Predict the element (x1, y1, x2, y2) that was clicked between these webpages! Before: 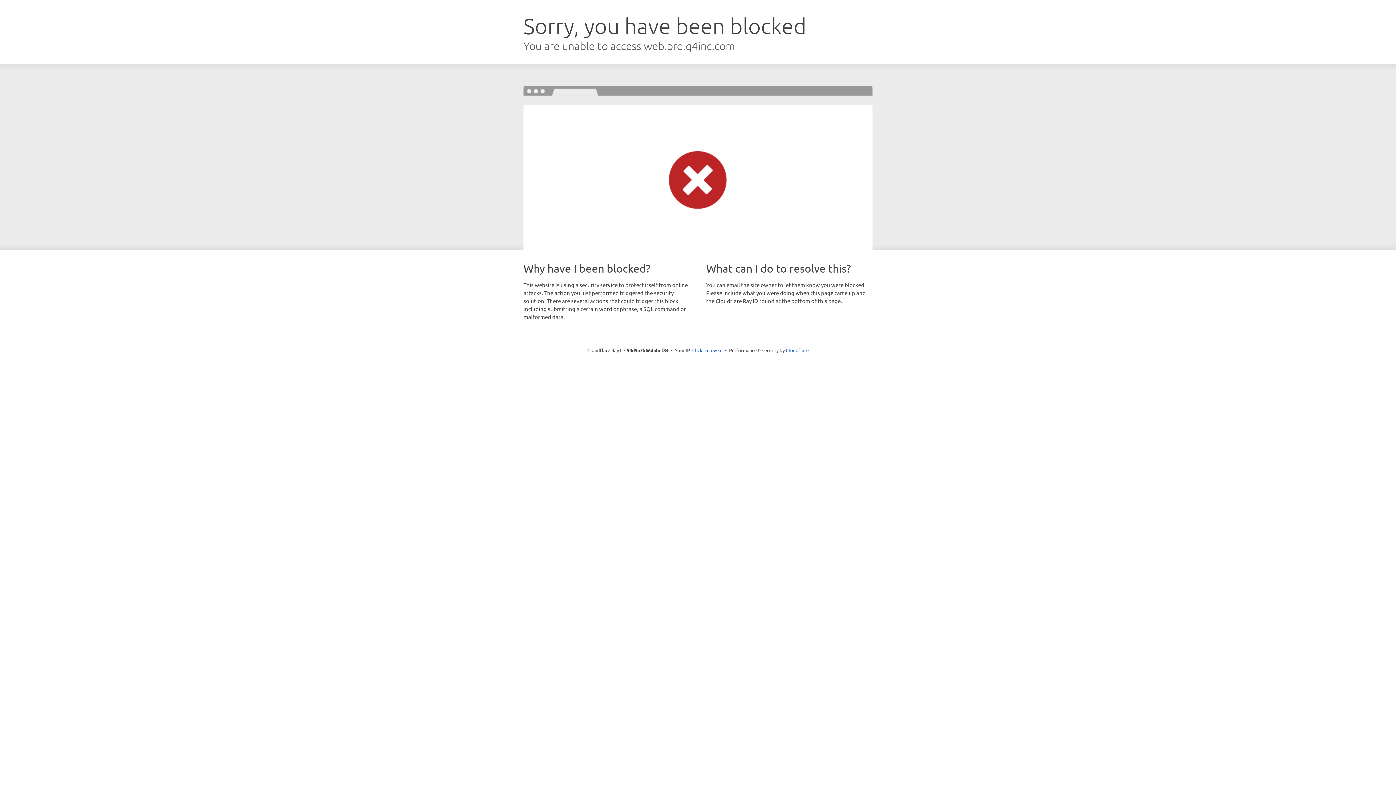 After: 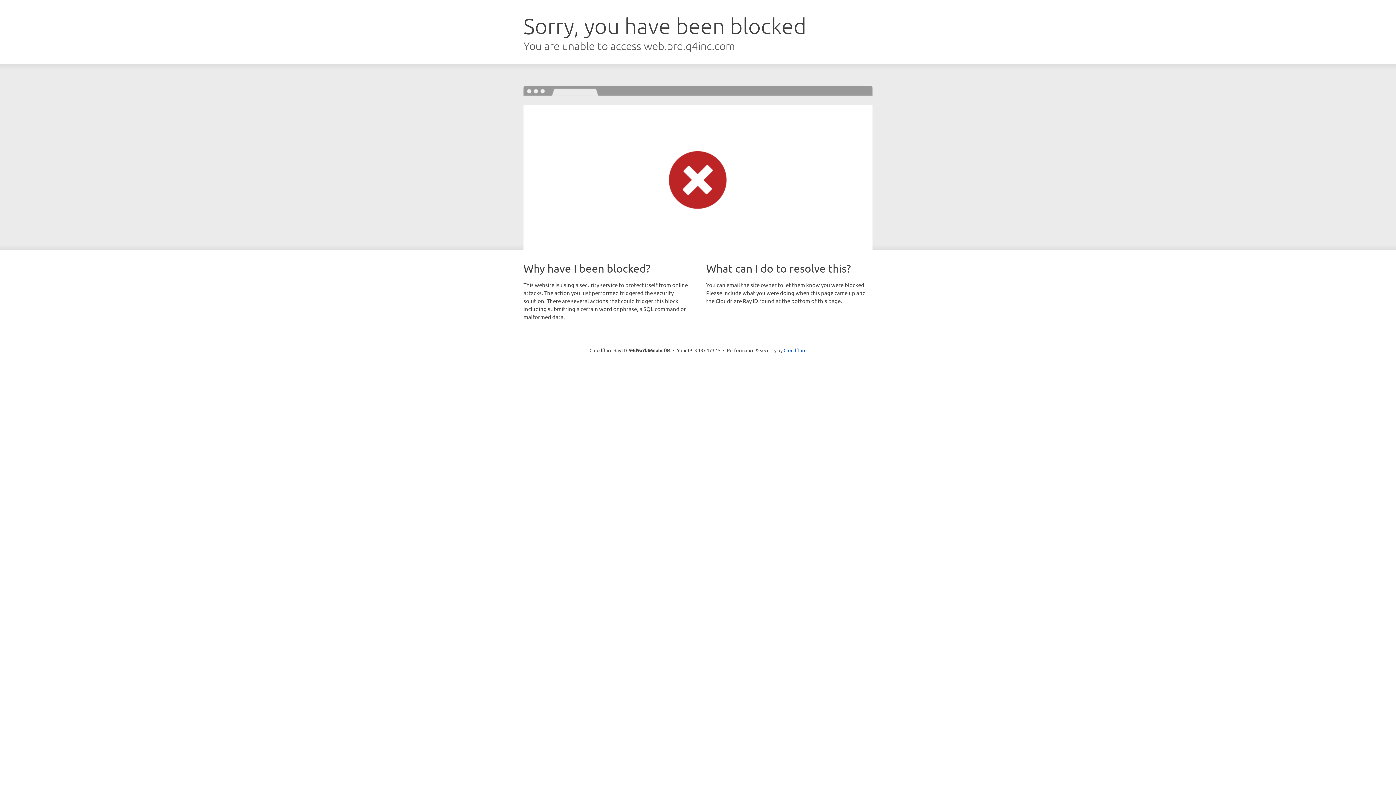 Action: label: Click to reveal bbox: (692, 346, 722, 353)